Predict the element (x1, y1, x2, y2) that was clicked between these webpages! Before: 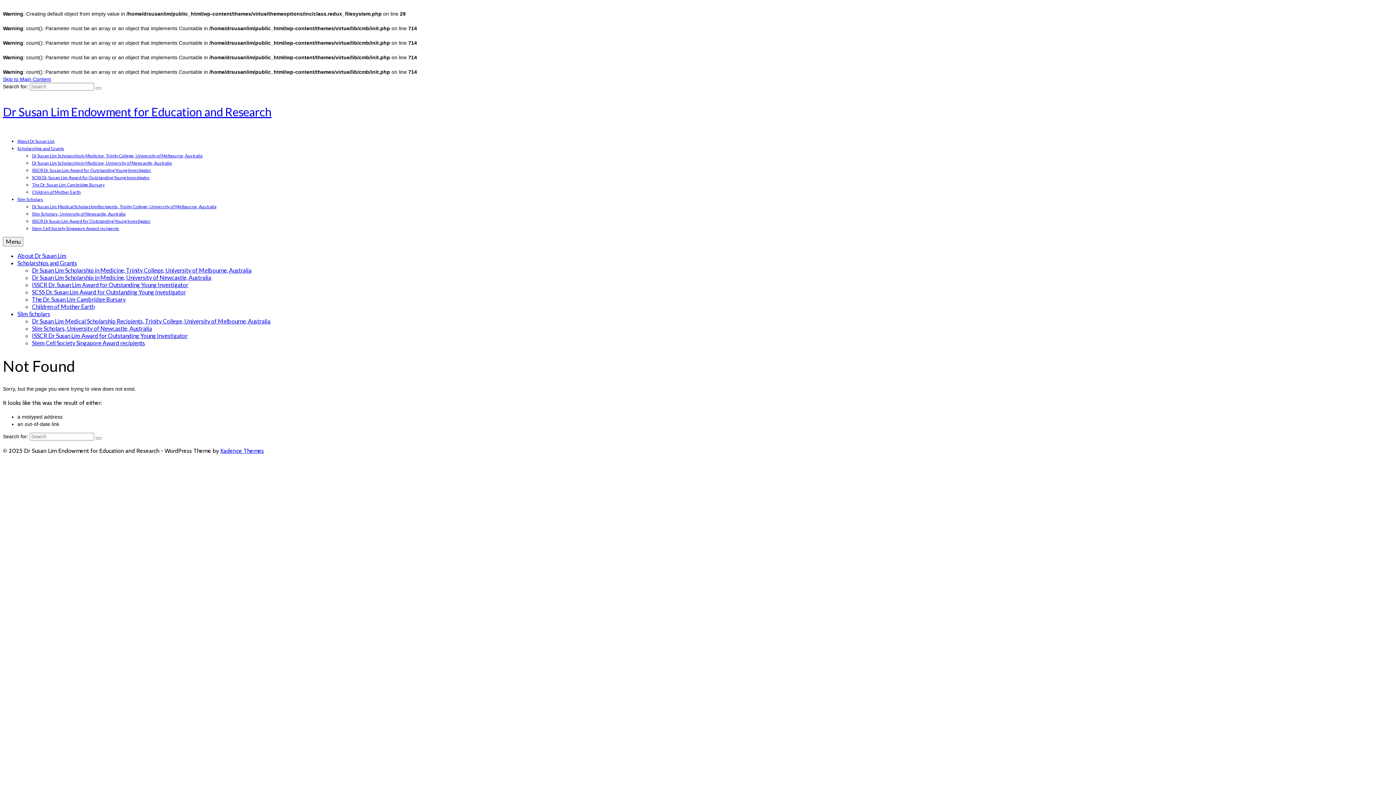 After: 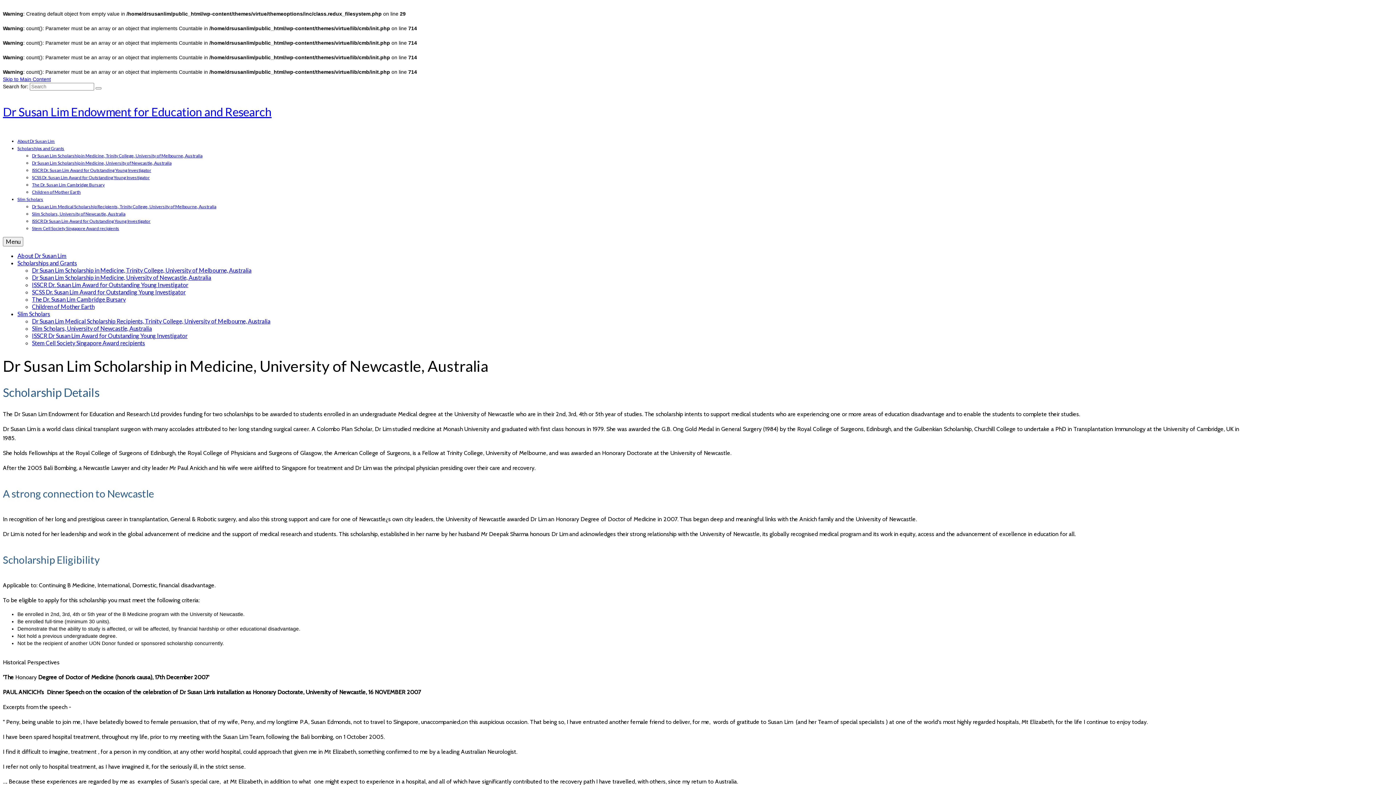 Action: label: Dr Susan Lim Scholarship in Medicine, University of Newcastle, Australia bbox: (32, 274, 211, 281)